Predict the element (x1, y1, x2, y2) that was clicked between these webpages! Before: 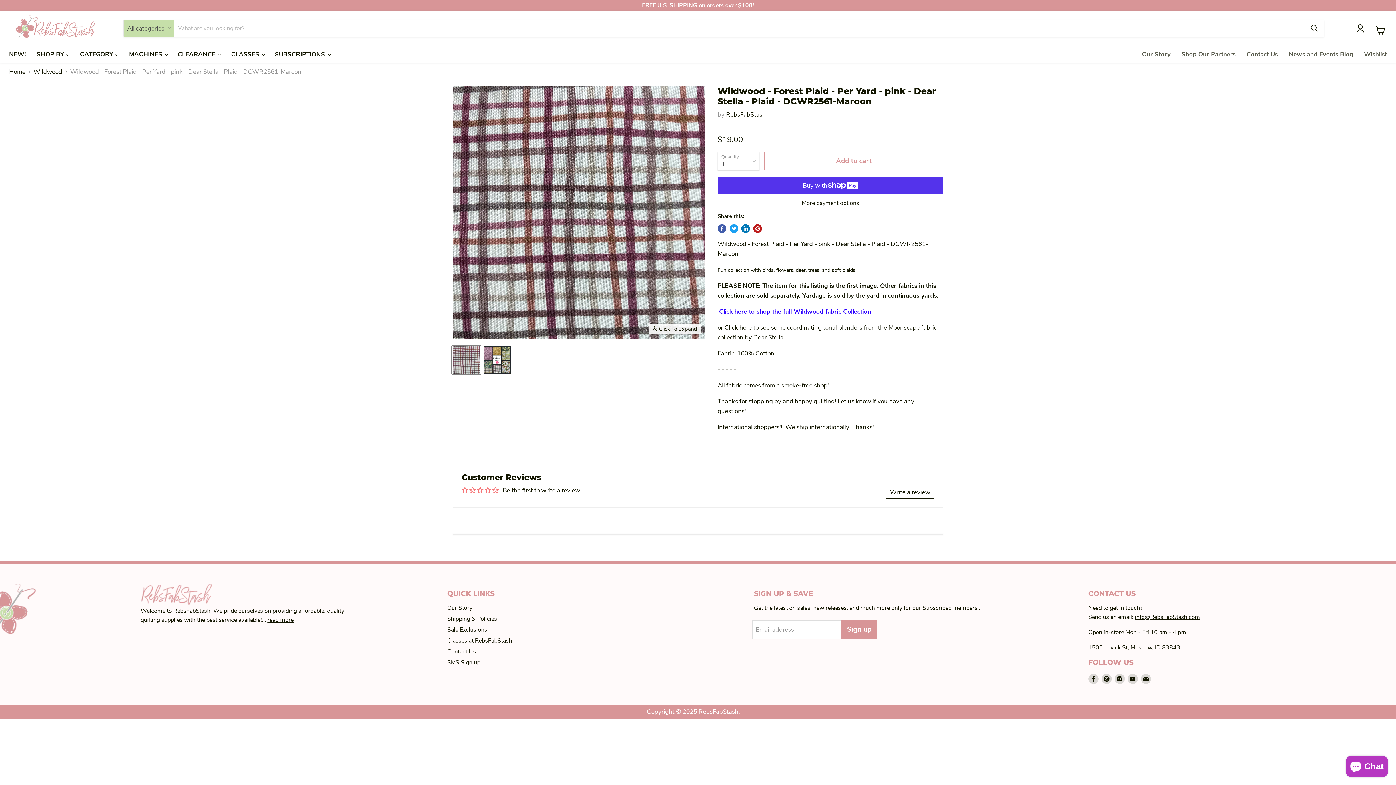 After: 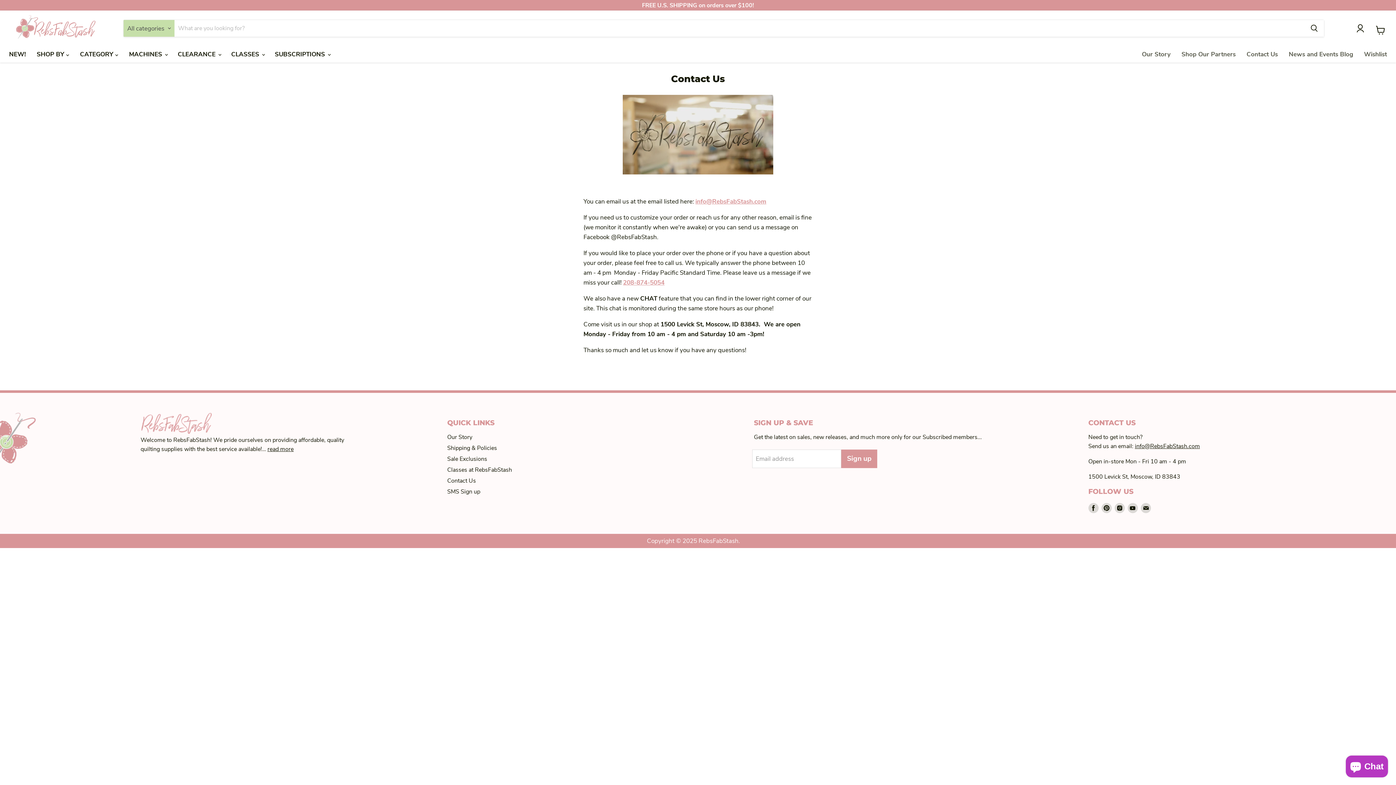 Action: bbox: (447, 647, 476, 655) label: Contact Us